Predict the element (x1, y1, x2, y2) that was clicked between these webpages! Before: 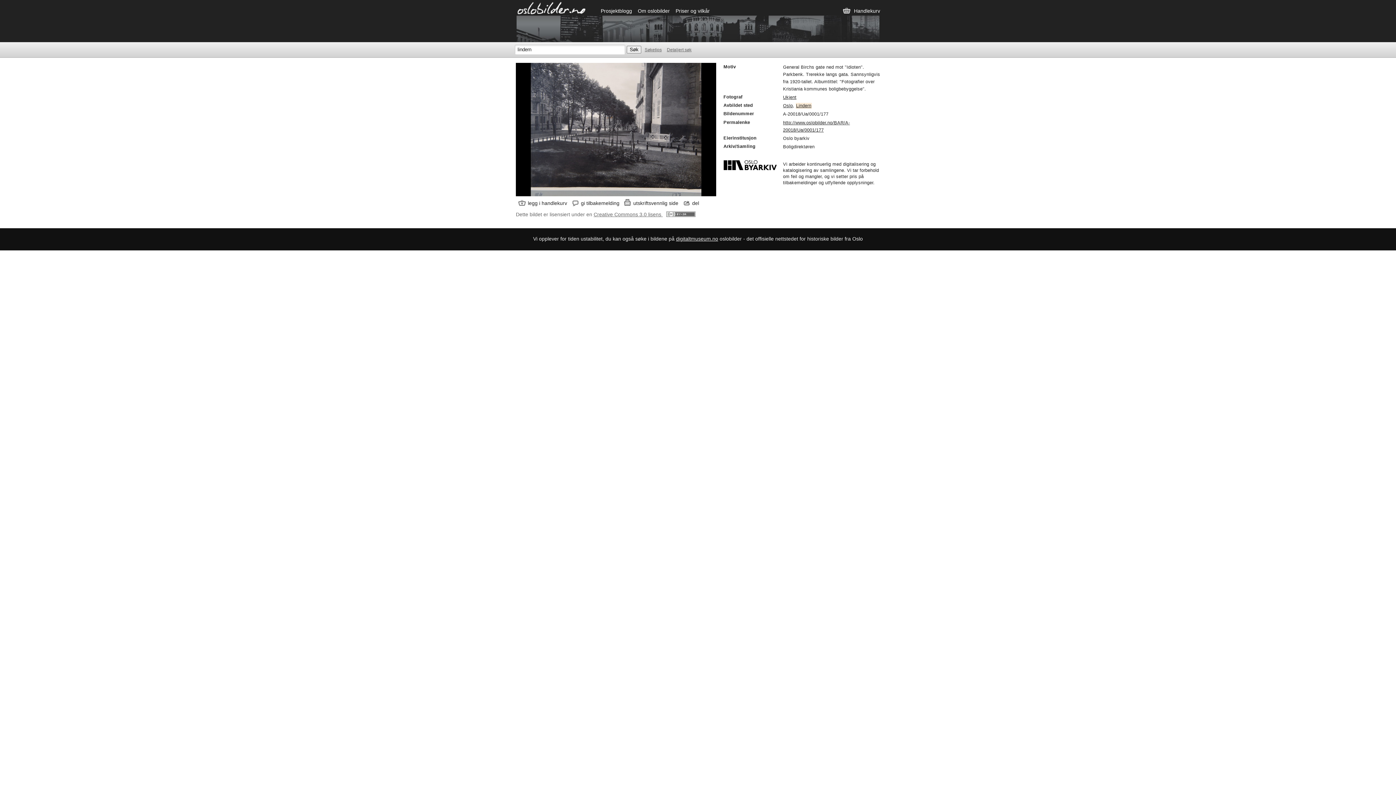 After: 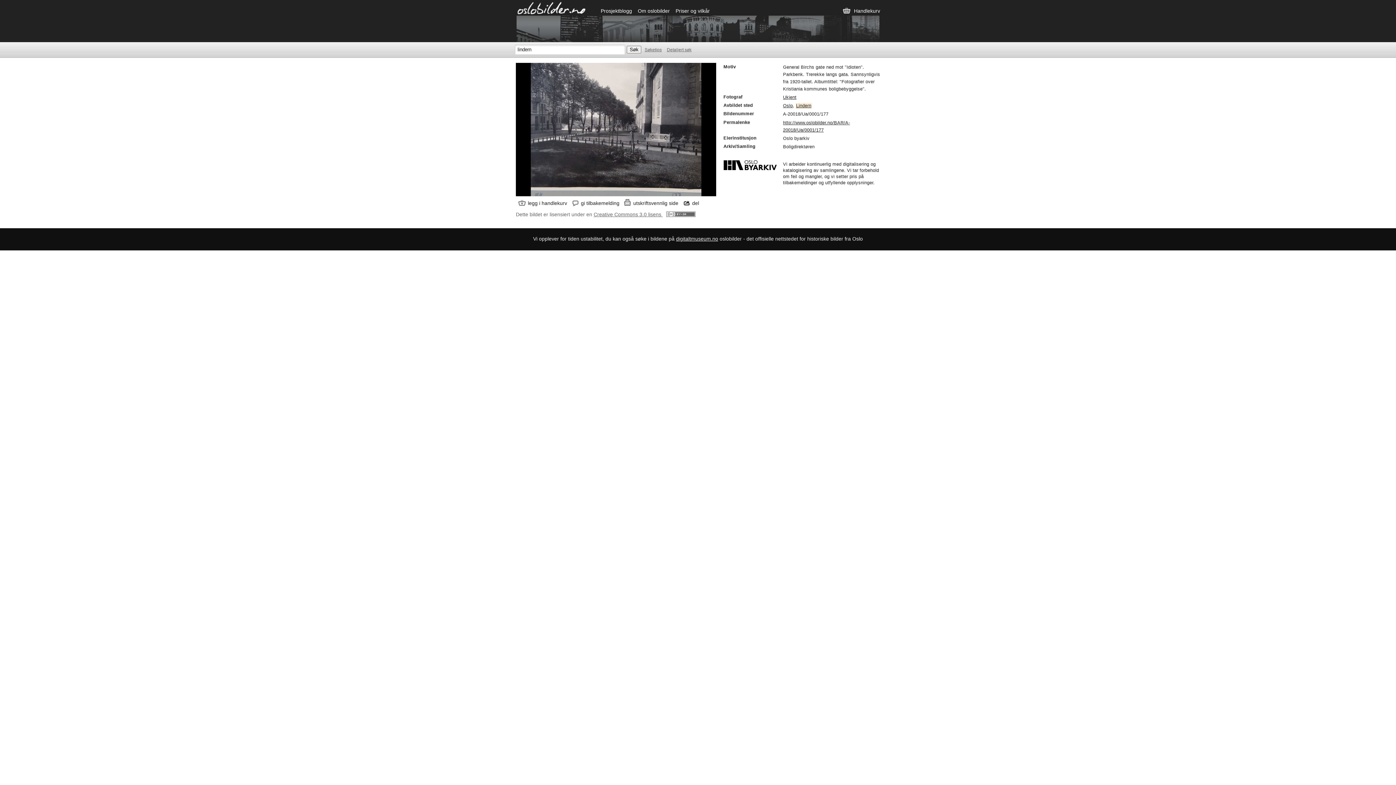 Action: bbox: (682, 198, 702, 207) label: del